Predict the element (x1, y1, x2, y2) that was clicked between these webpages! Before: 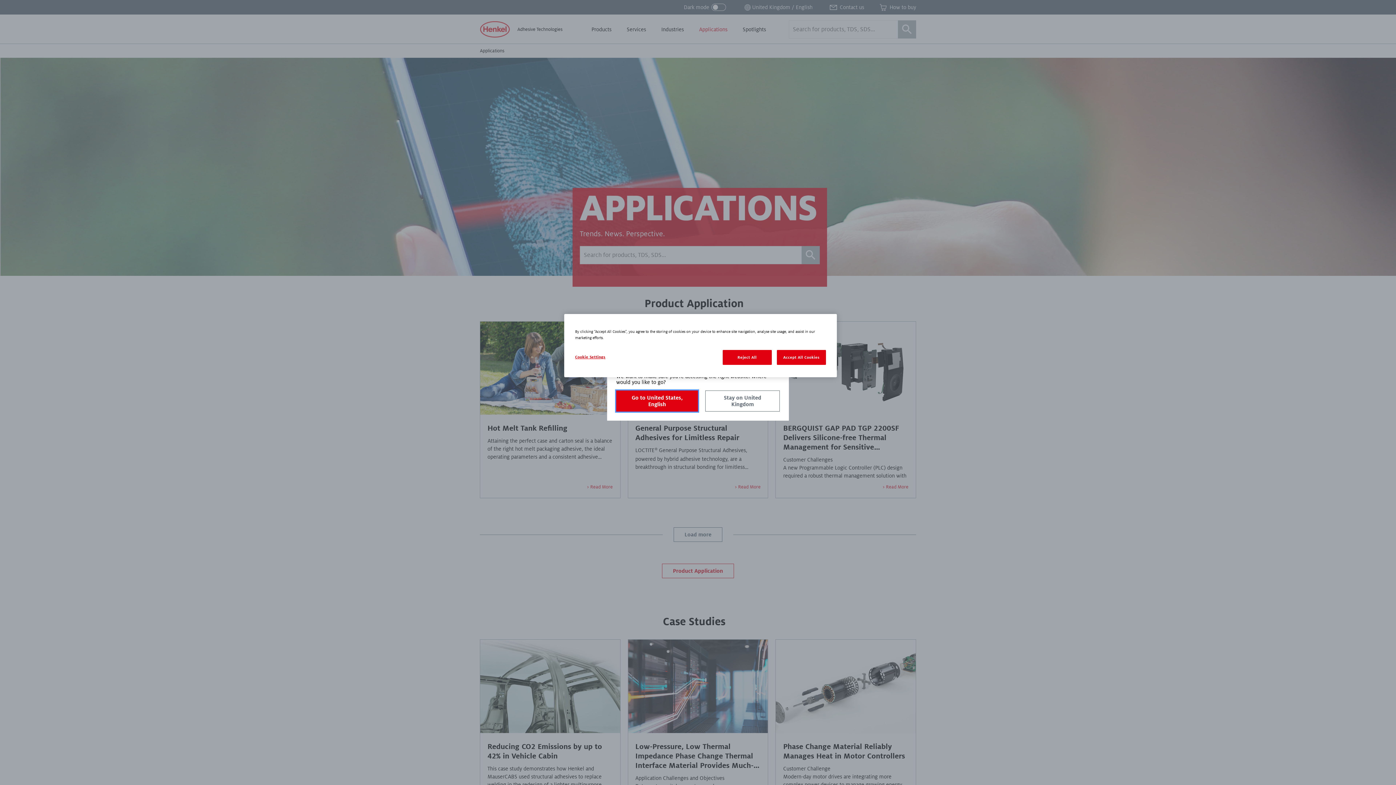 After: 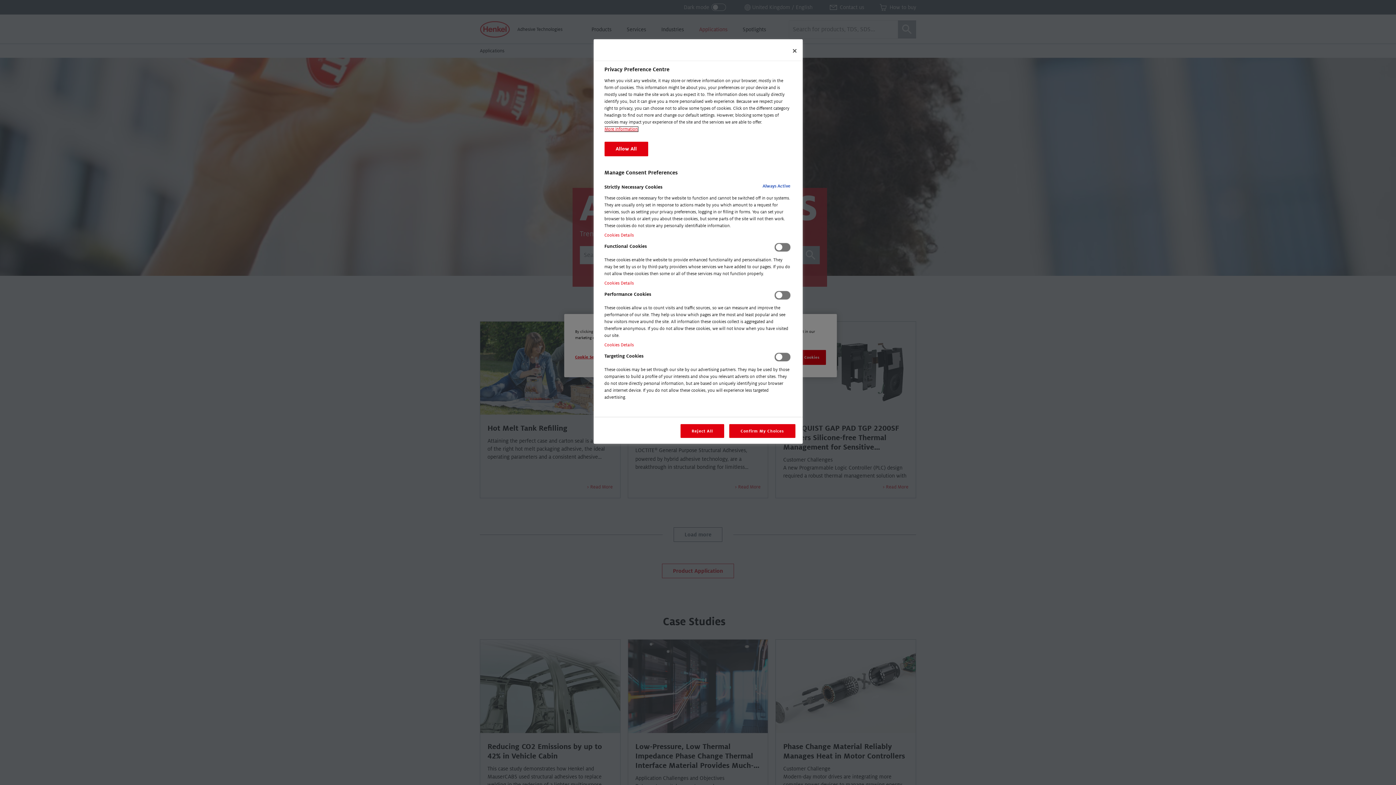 Action: label: Cookie Settings bbox: (575, 350, 624, 364)